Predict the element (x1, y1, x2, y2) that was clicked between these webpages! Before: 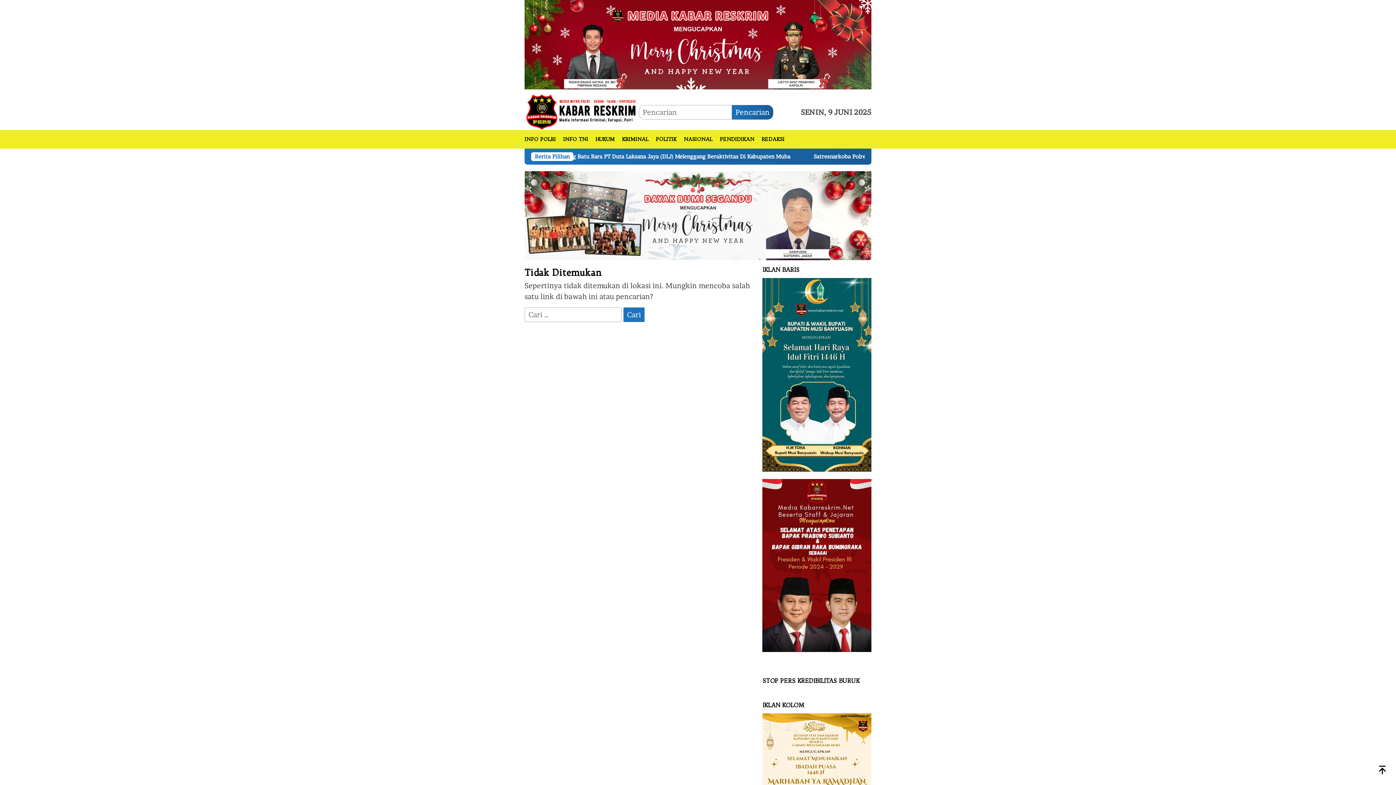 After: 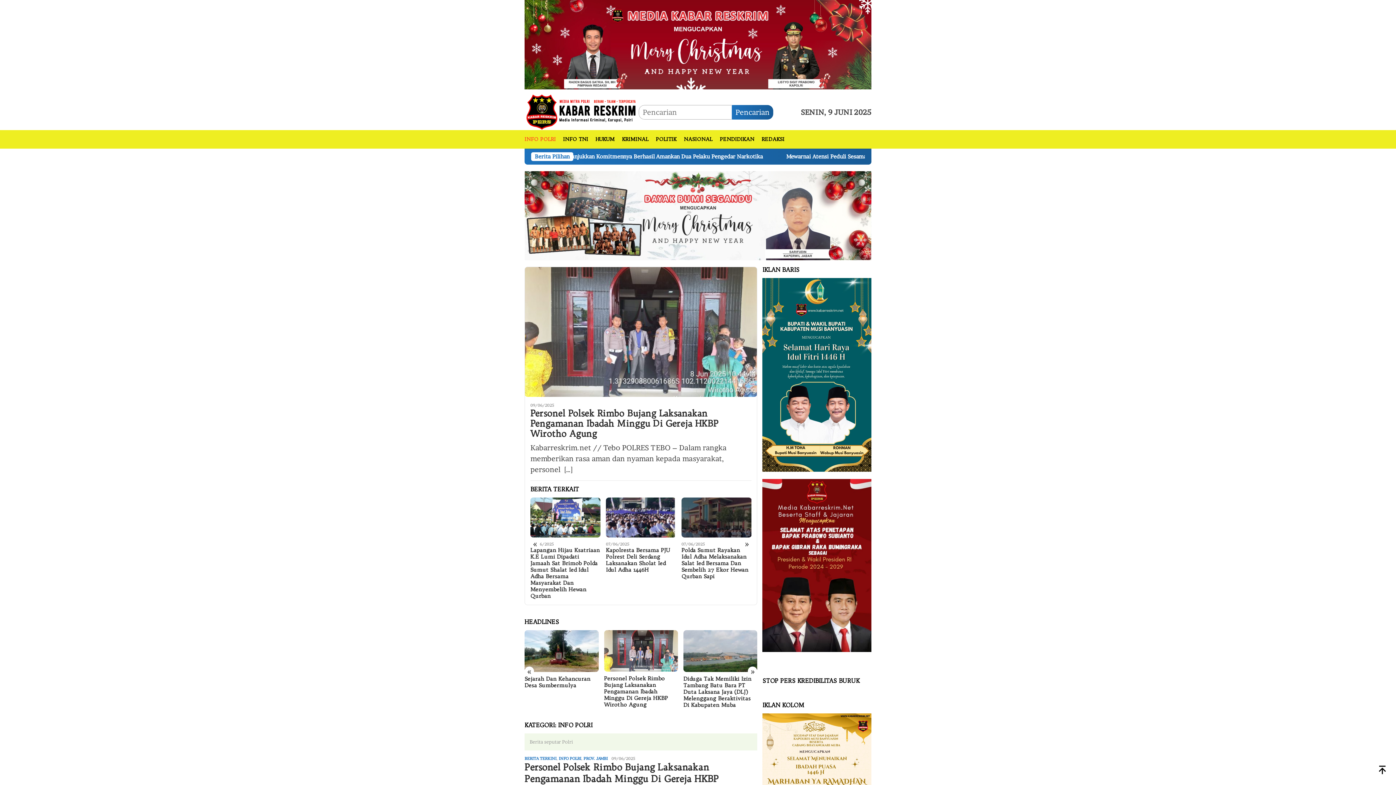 Action: label: INFO POLRI bbox: (521, 130, 559, 148)